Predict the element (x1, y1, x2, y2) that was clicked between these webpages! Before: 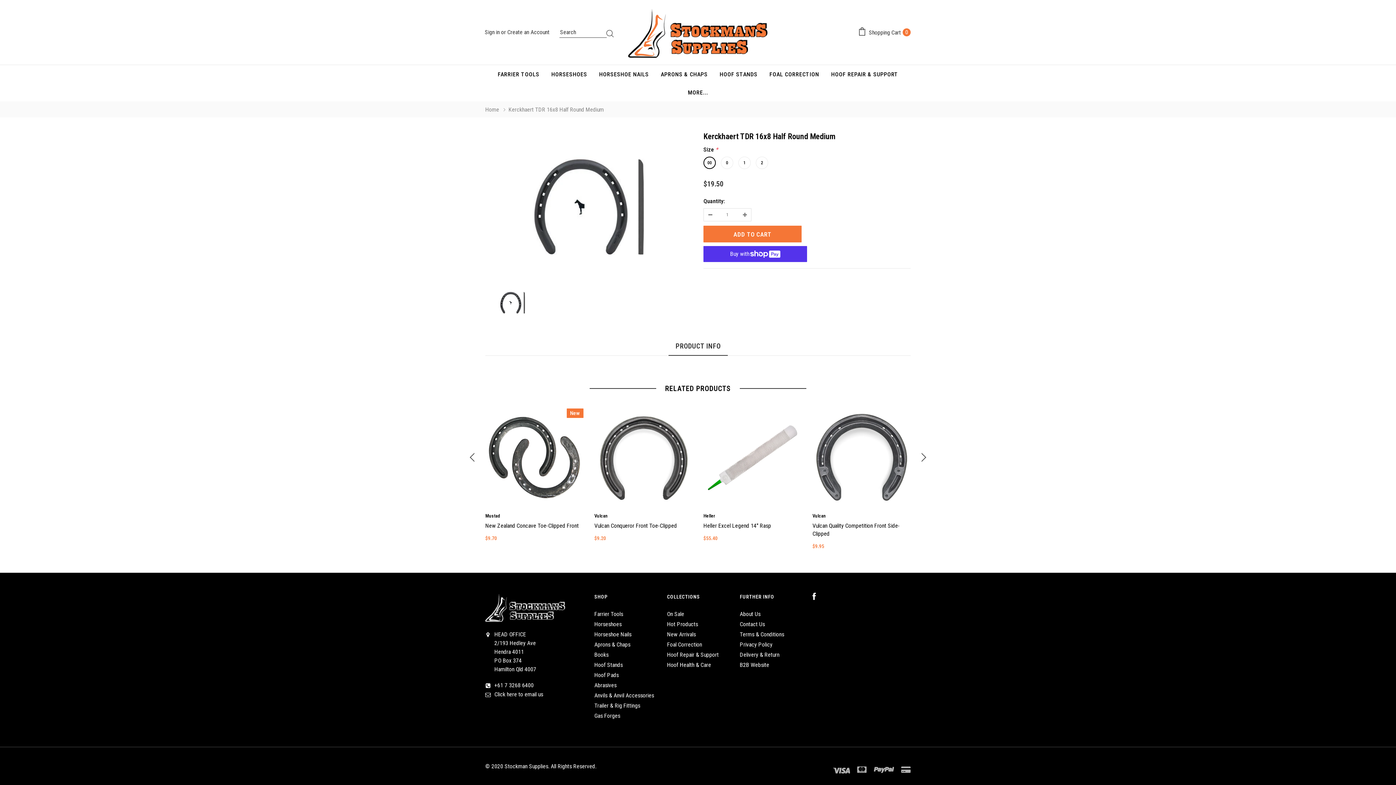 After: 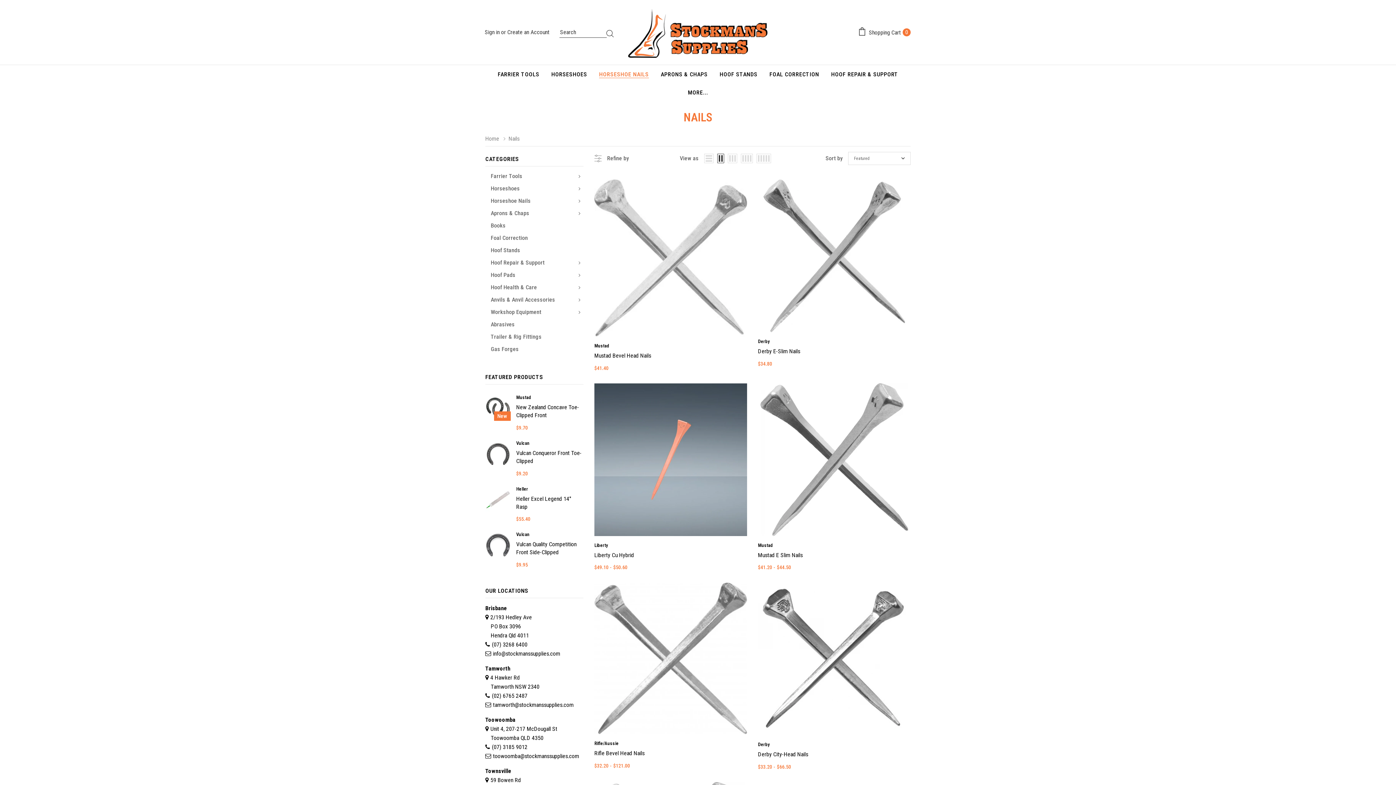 Action: label: HORSESHOE NAILS bbox: (593, 65, 654, 83)